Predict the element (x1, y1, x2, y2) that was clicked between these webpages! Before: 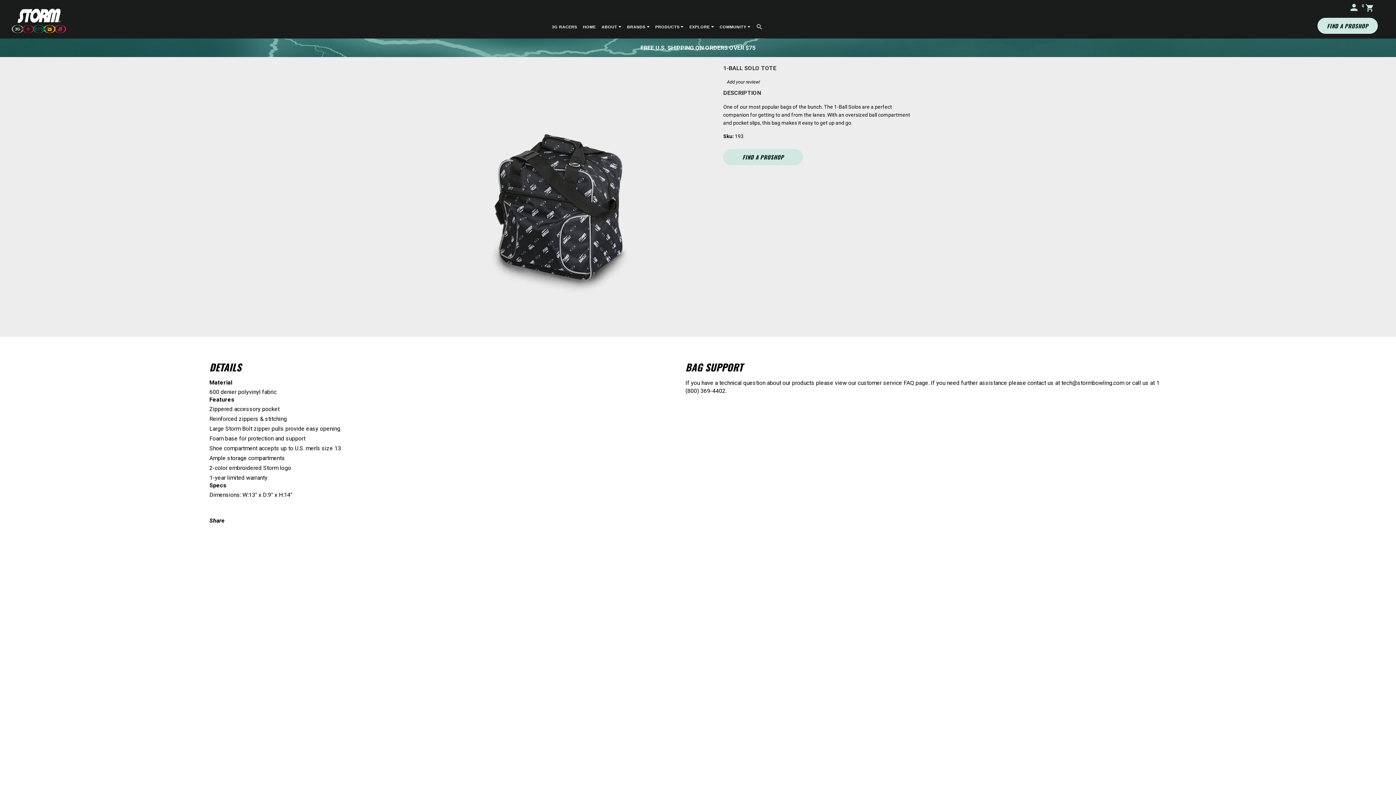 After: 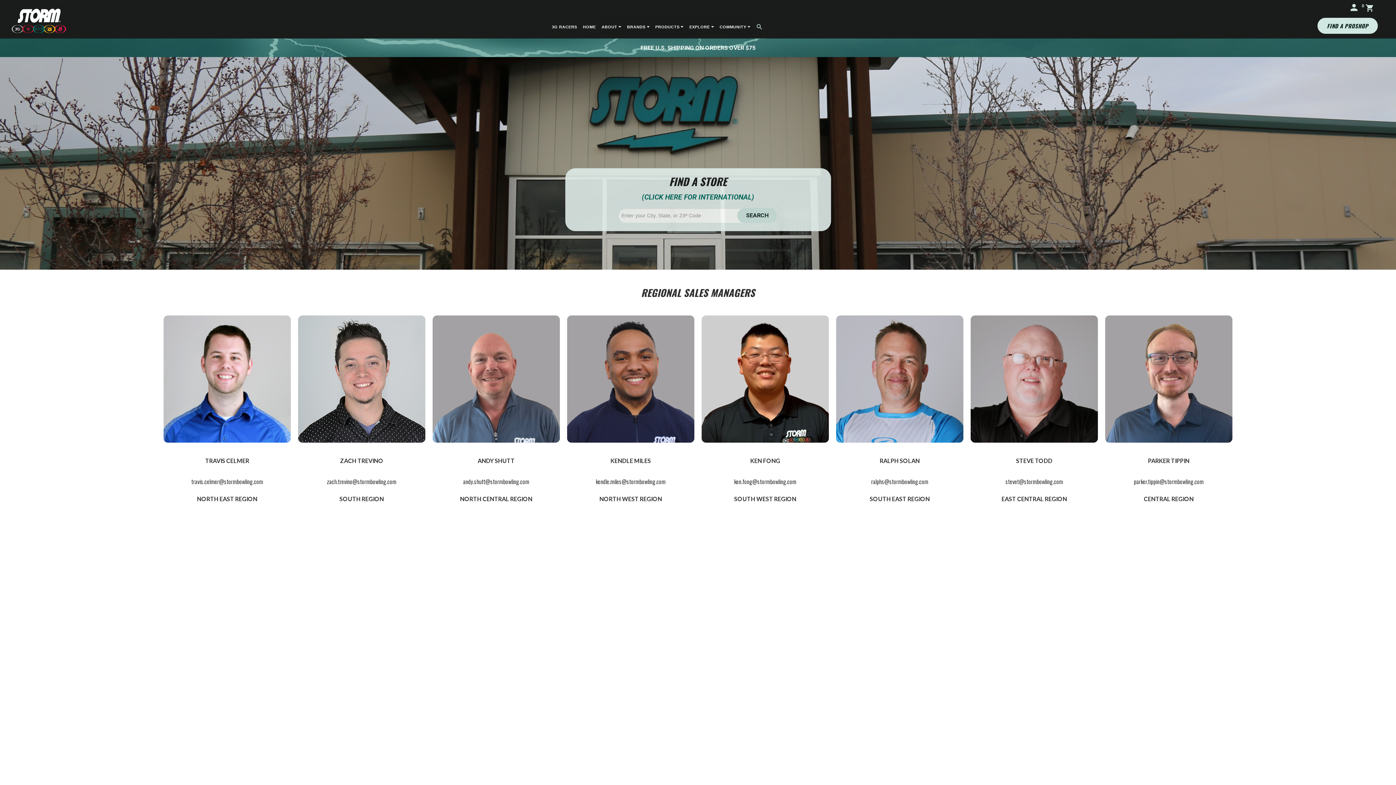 Action: bbox: (723, 149, 803, 165) label: FIND A PROSHOP